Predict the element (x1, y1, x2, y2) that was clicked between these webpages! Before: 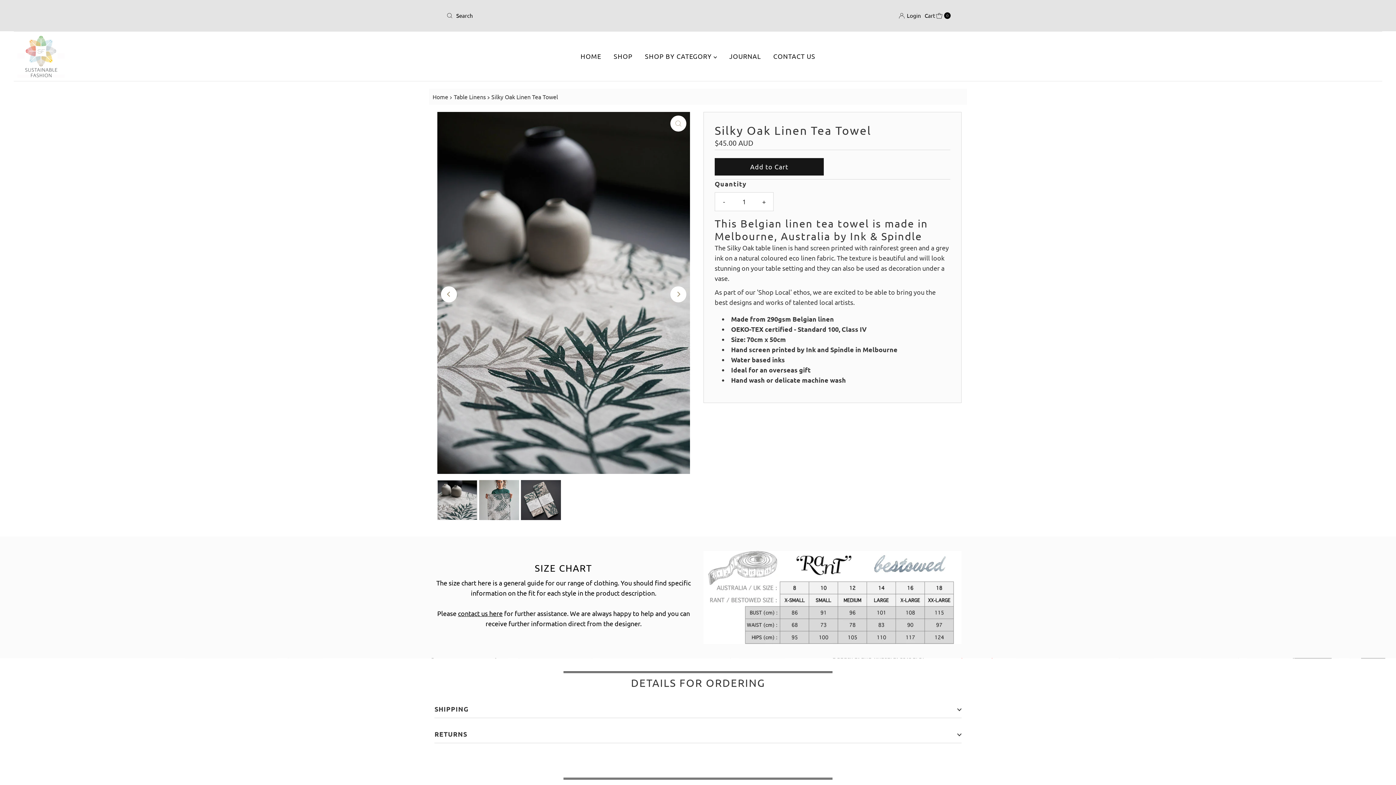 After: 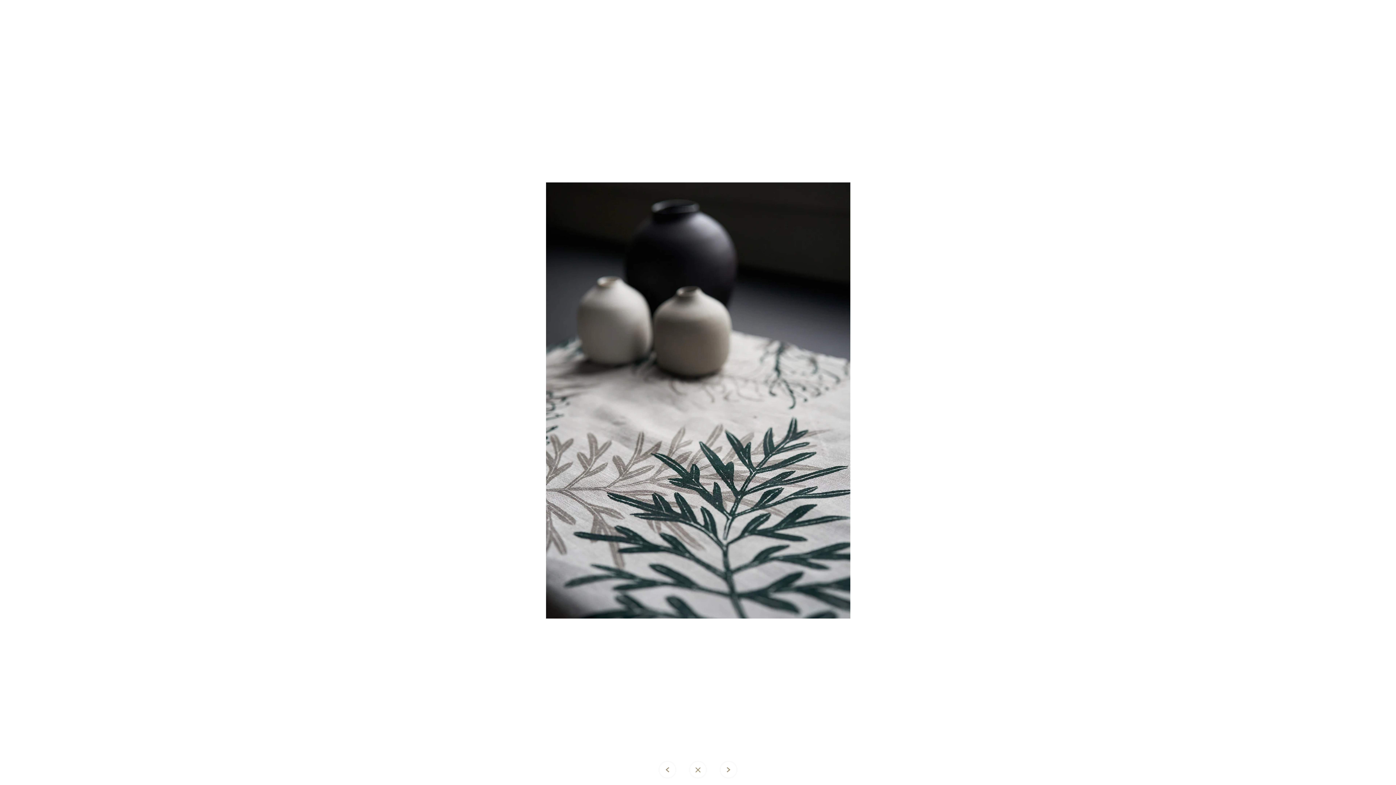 Action: bbox: (670, 115, 686, 131)